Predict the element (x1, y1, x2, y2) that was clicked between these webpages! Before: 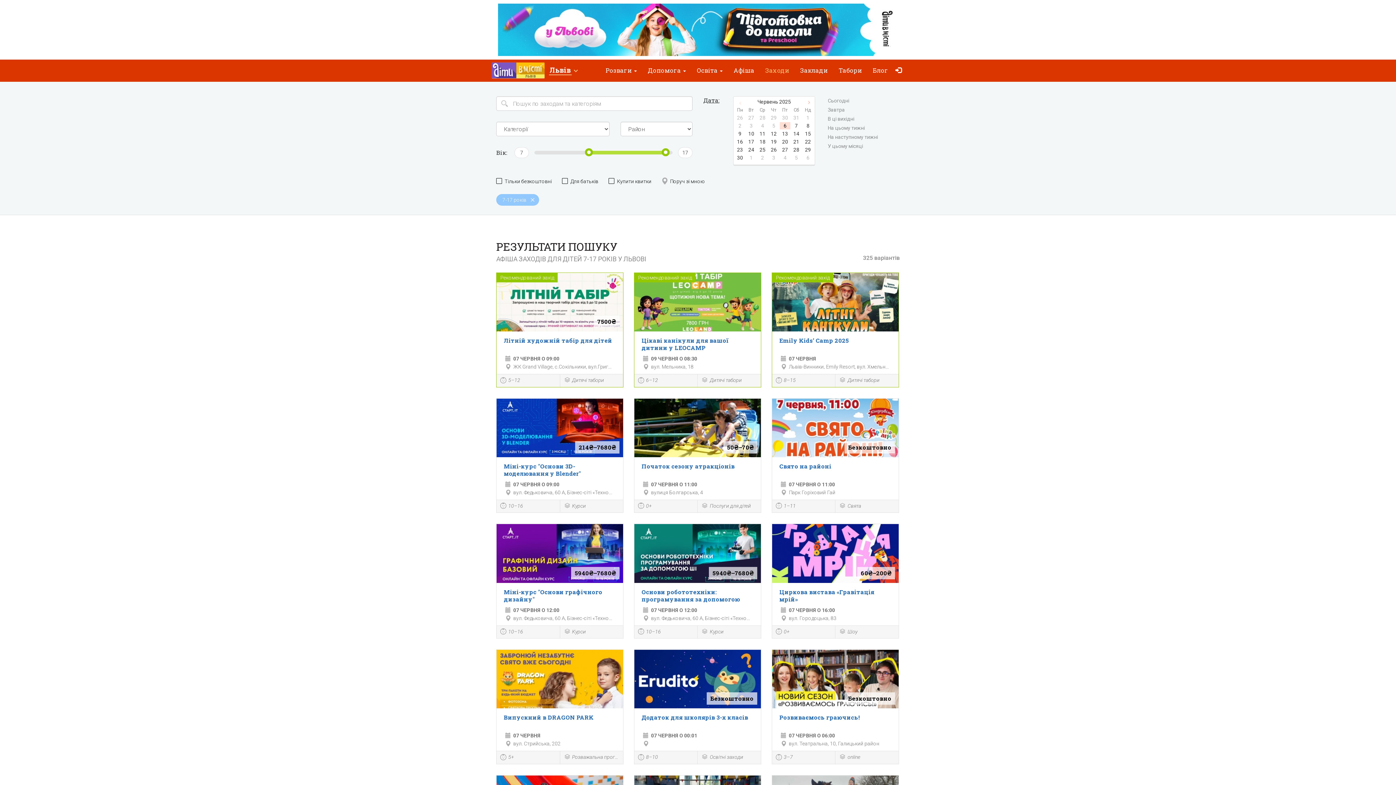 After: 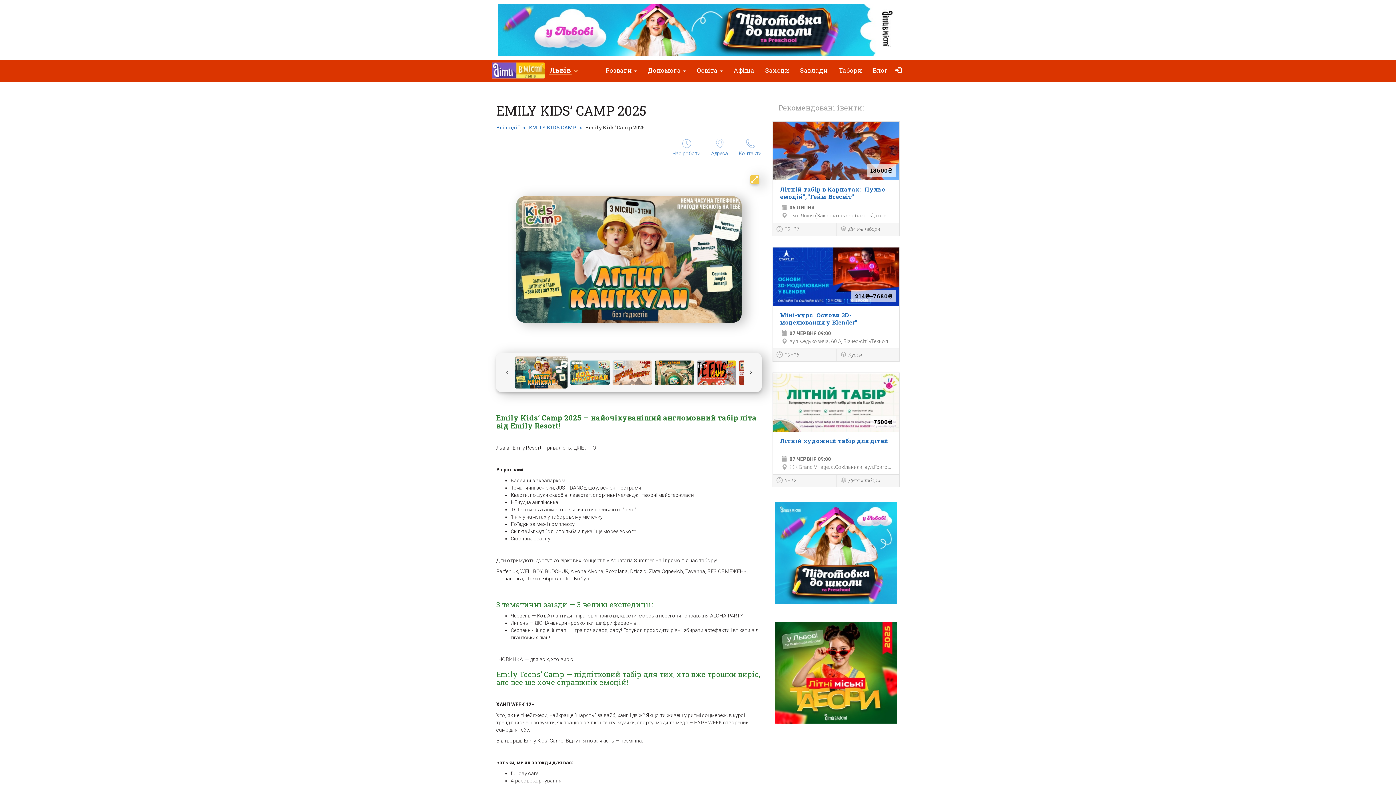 Action: bbox: (772, 273, 898, 370) label: Рекомендований захід
Emily Kids’ Camp 2025

07 ЧЕРВНЯ

Львів-Винники, Emily Resort, вул. Хмельн...